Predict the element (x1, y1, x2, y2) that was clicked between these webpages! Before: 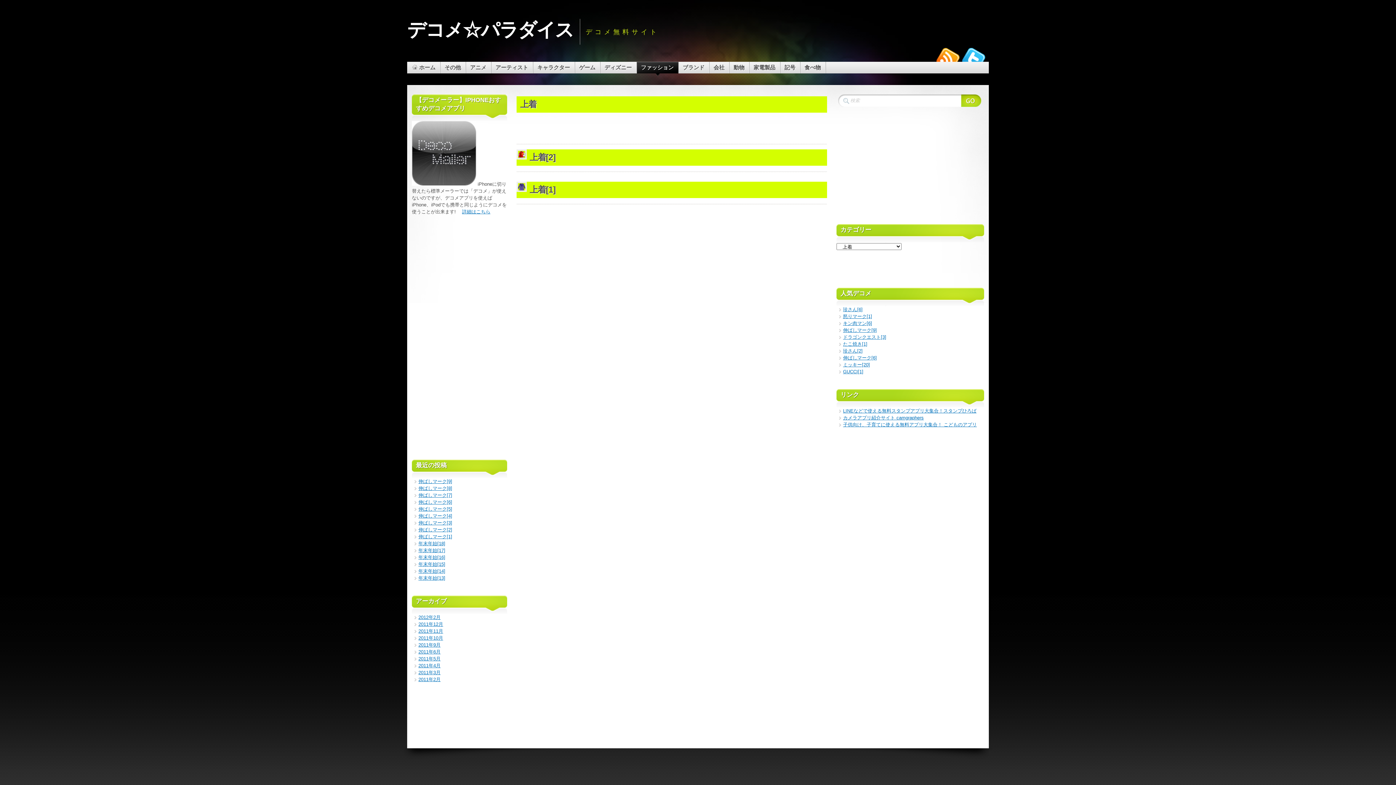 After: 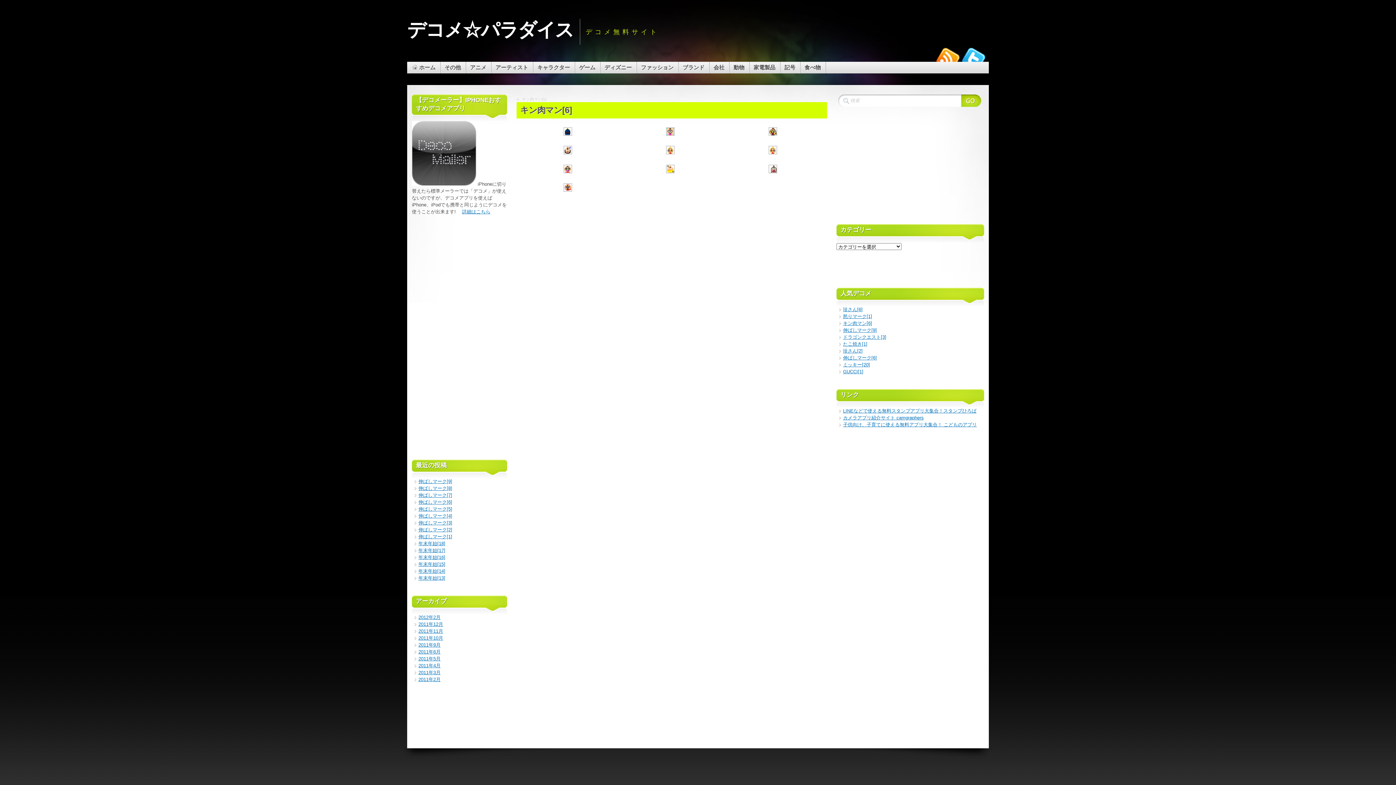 Action: label: キン肉マン[6] bbox: (843, 320, 872, 326)